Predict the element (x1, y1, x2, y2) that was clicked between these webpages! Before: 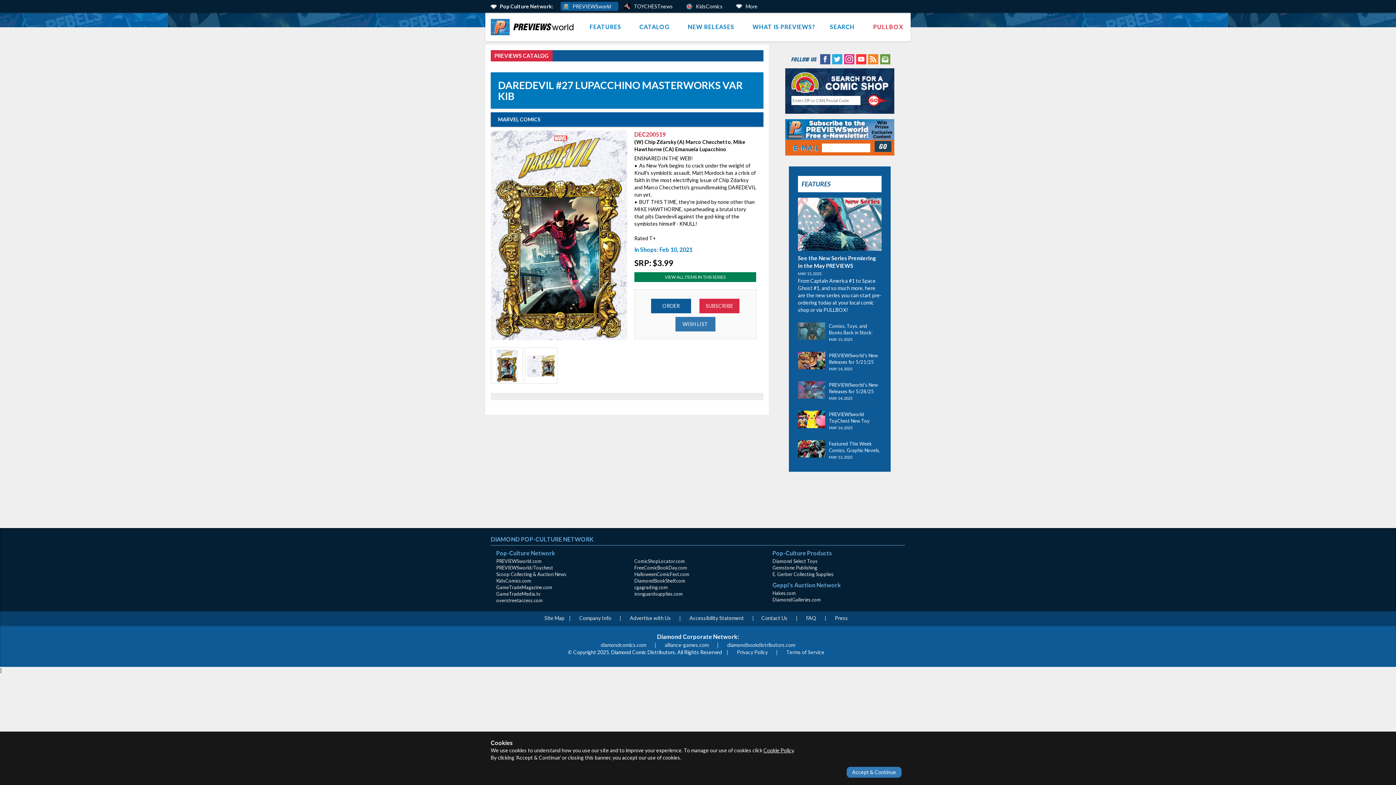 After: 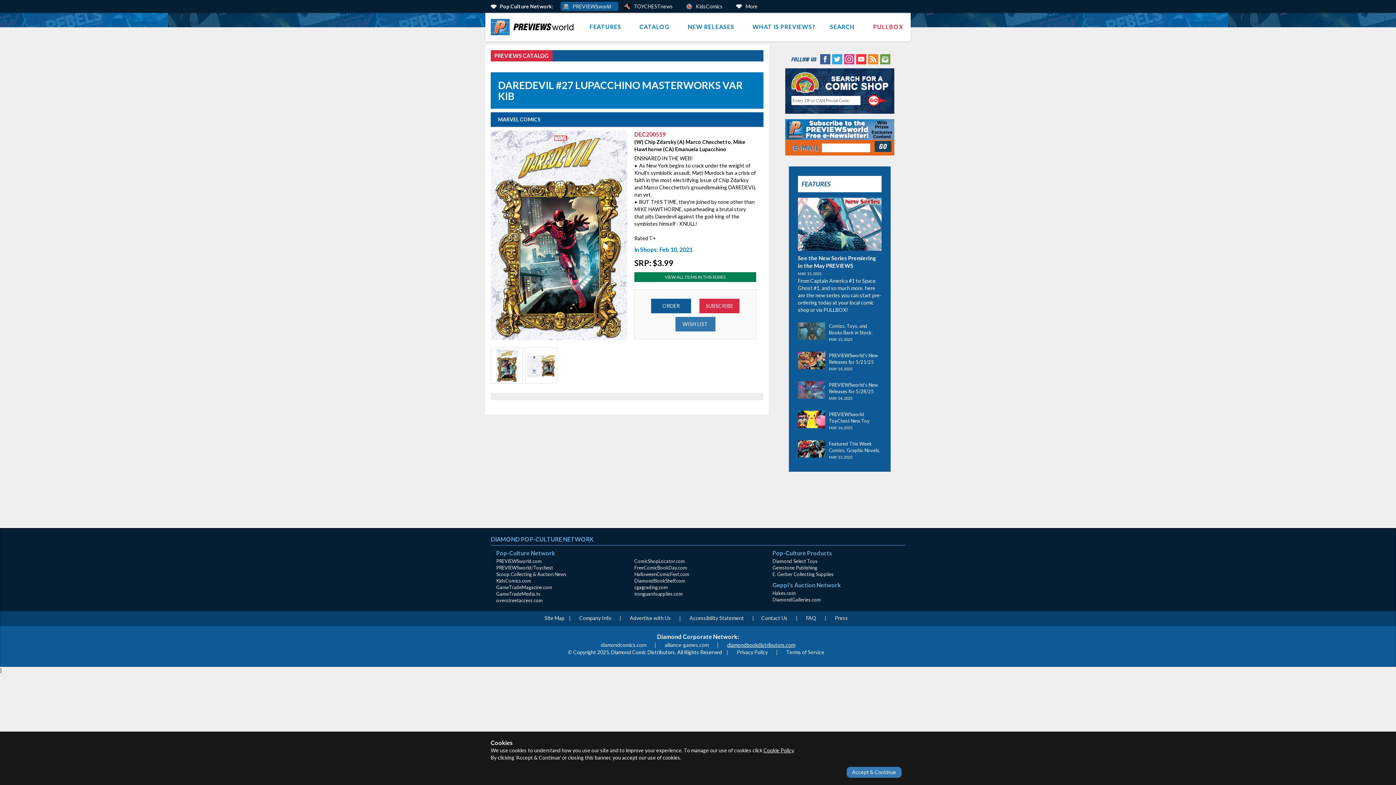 Action: bbox: (723, 642, 799, 648) label: diamondbookdistributors.com (opens in new window)